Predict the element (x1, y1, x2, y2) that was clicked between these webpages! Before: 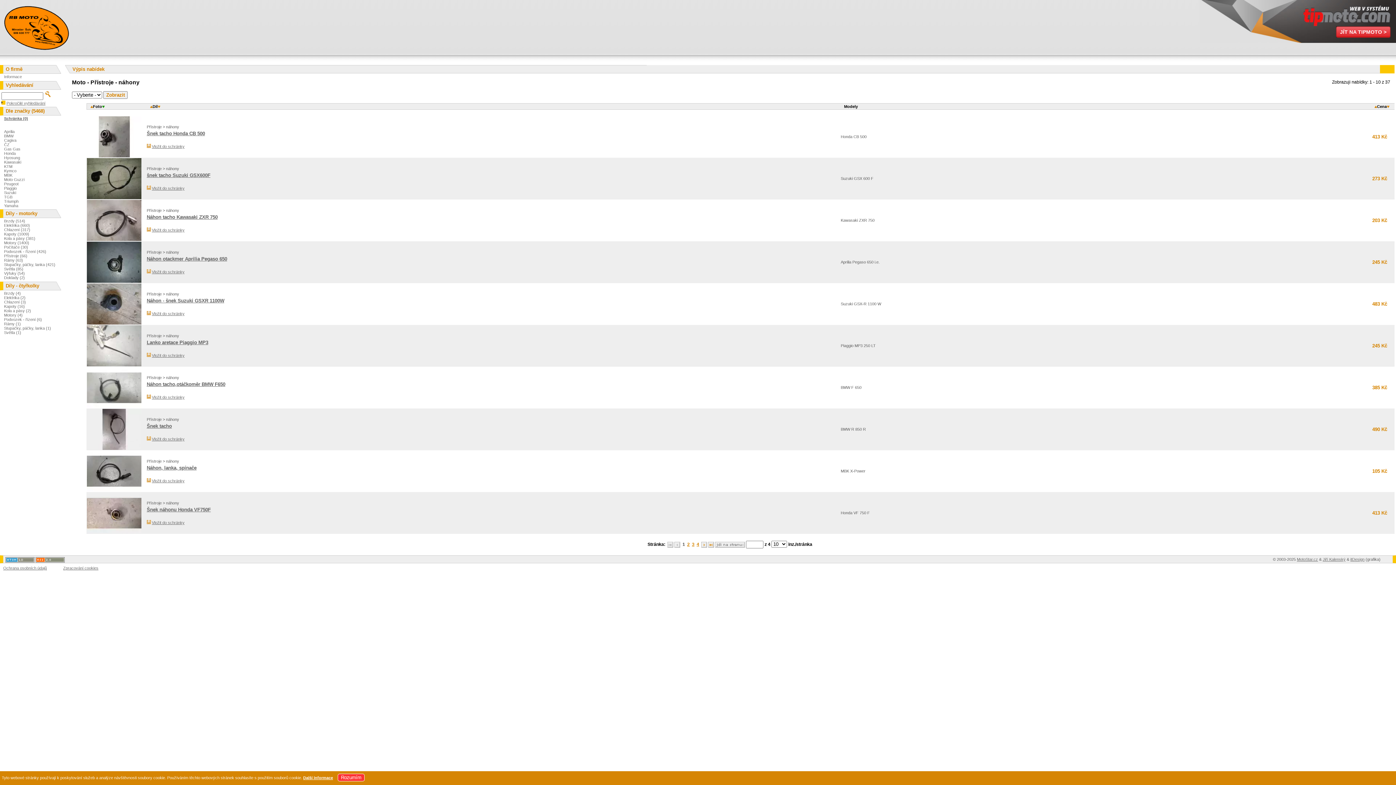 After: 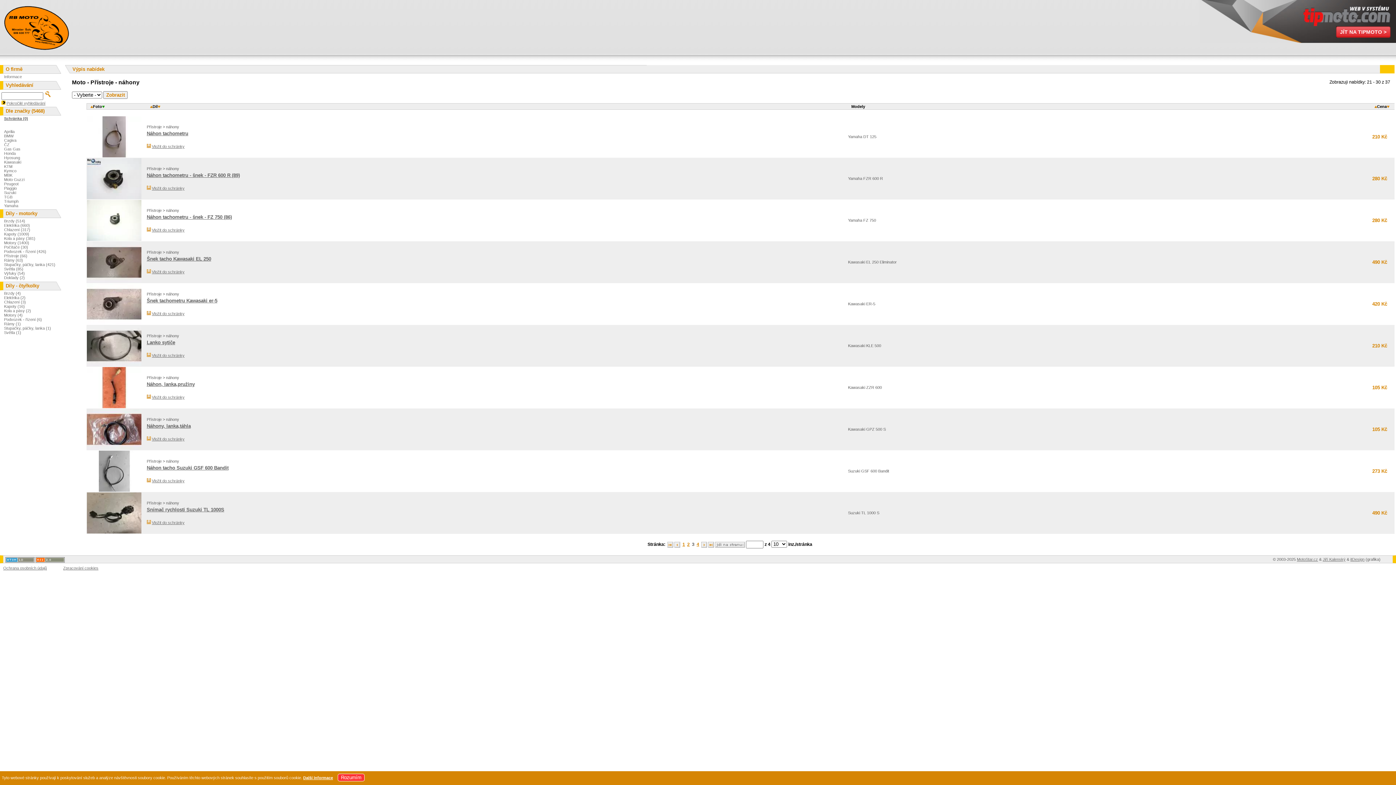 Action: label: 3 bbox: (692, 542, 694, 547)